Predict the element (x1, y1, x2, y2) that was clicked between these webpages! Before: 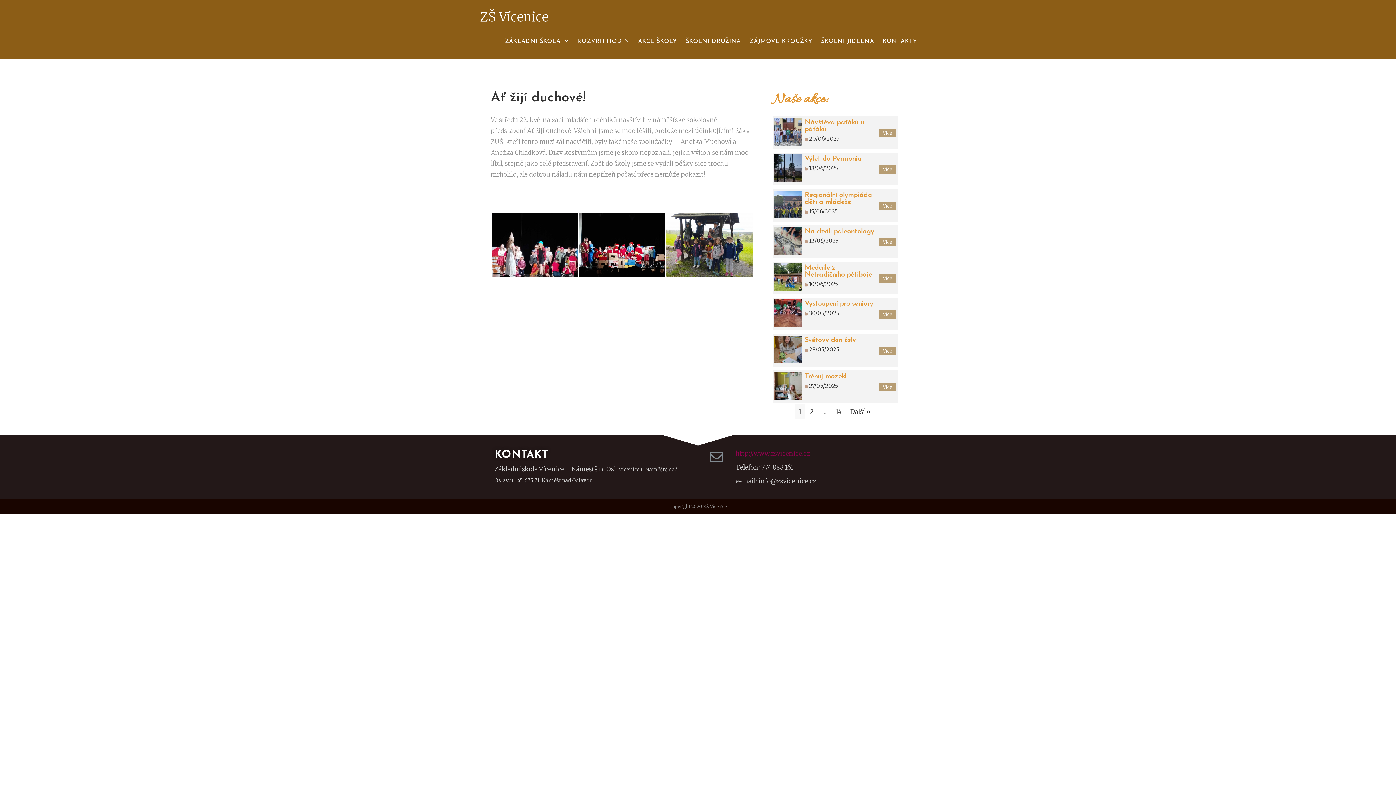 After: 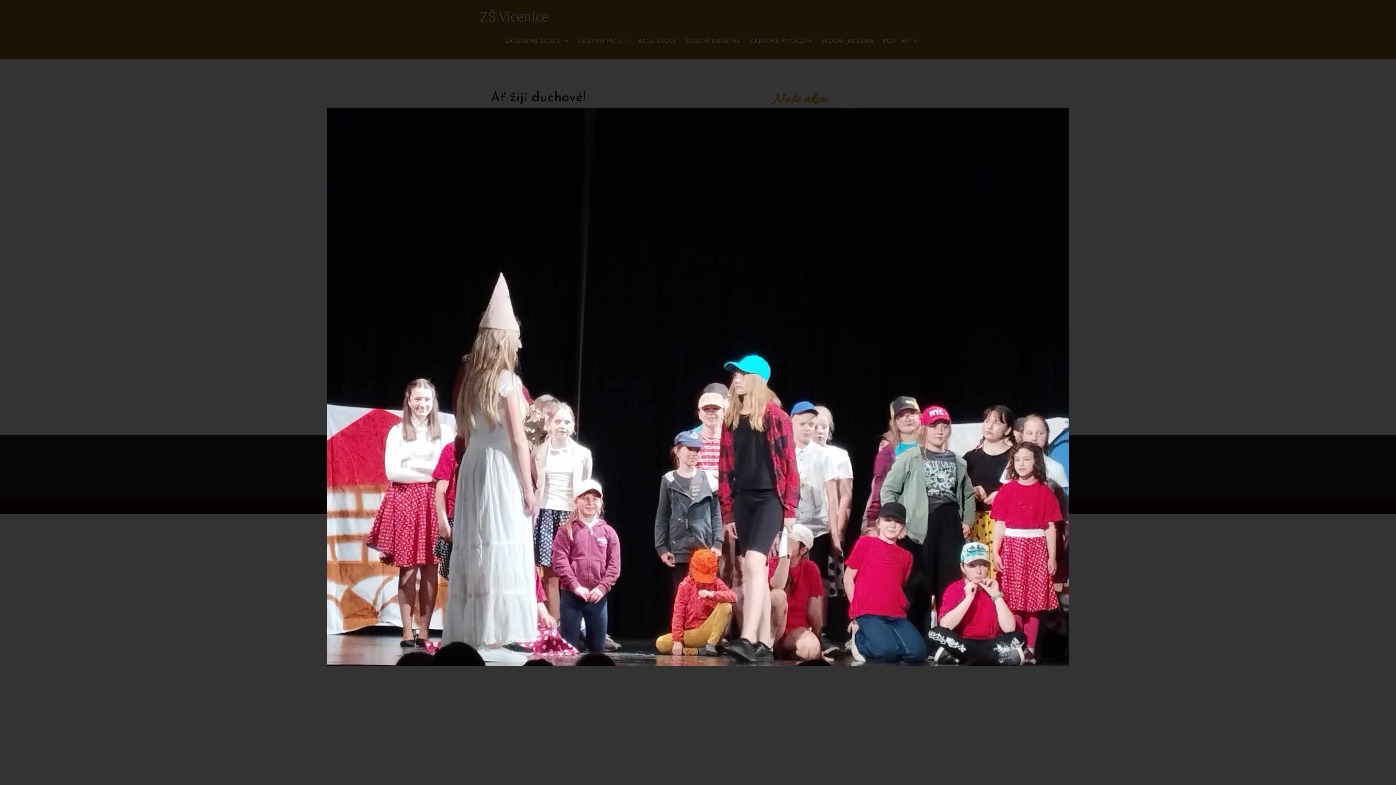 Action: bbox: (491, 212, 577, 277)